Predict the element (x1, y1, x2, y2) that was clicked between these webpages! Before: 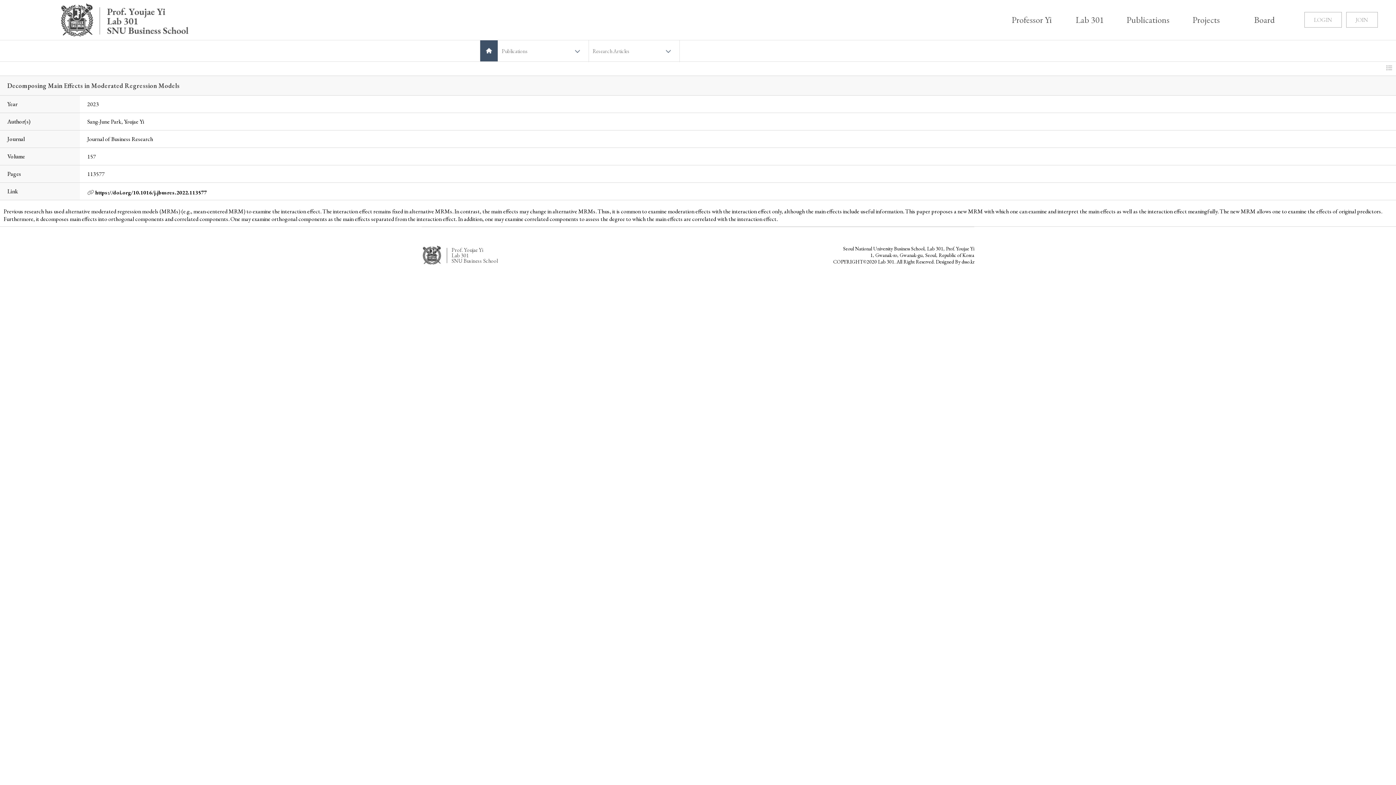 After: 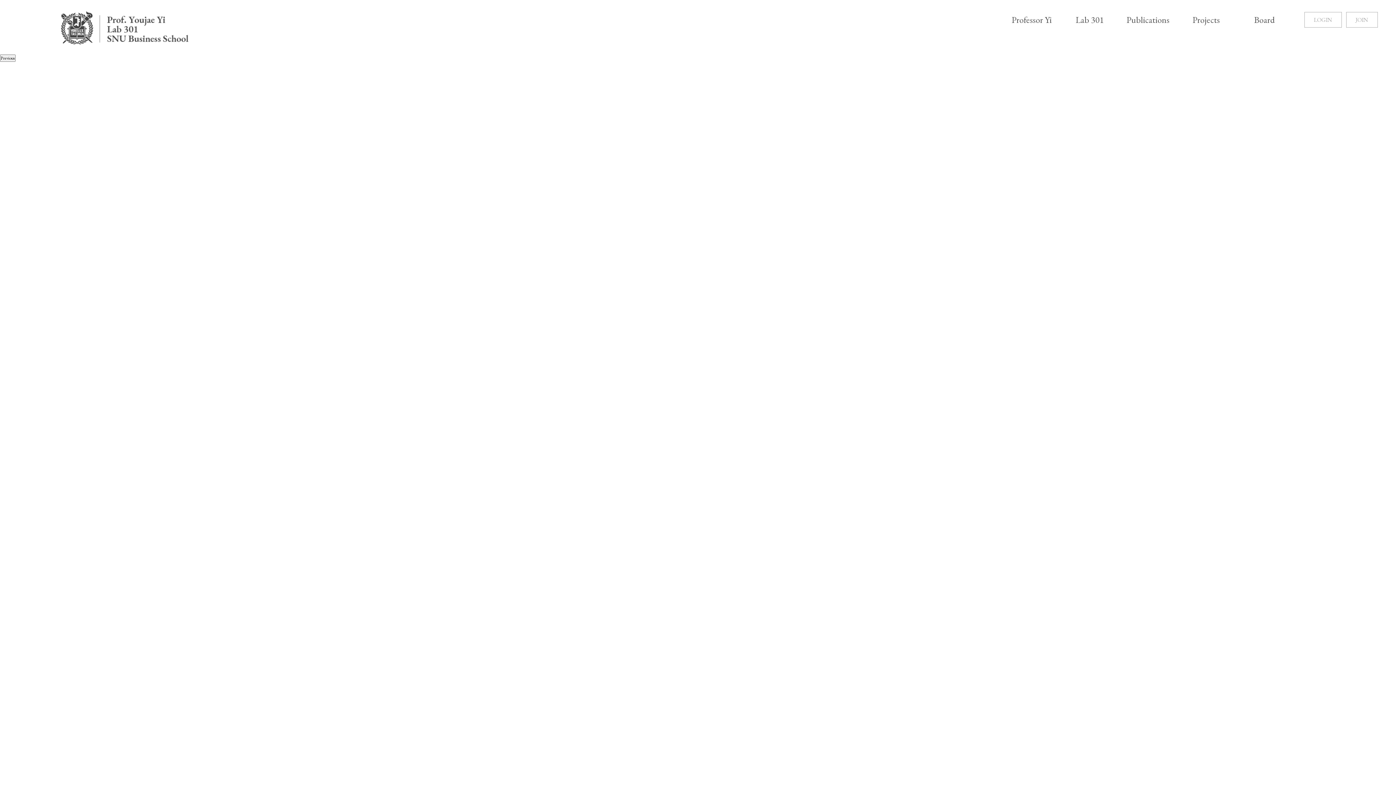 Action: bbox: (421, 251, 442, 257)